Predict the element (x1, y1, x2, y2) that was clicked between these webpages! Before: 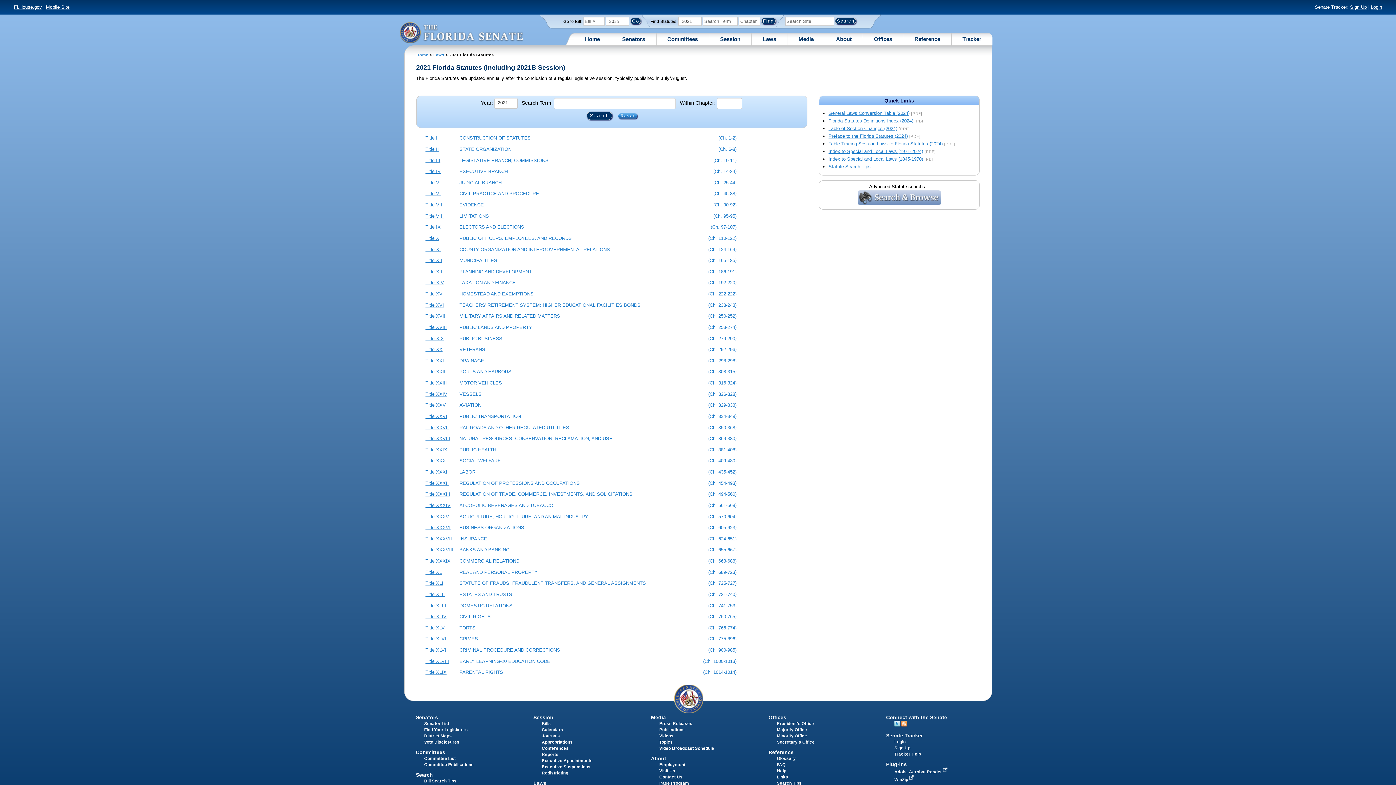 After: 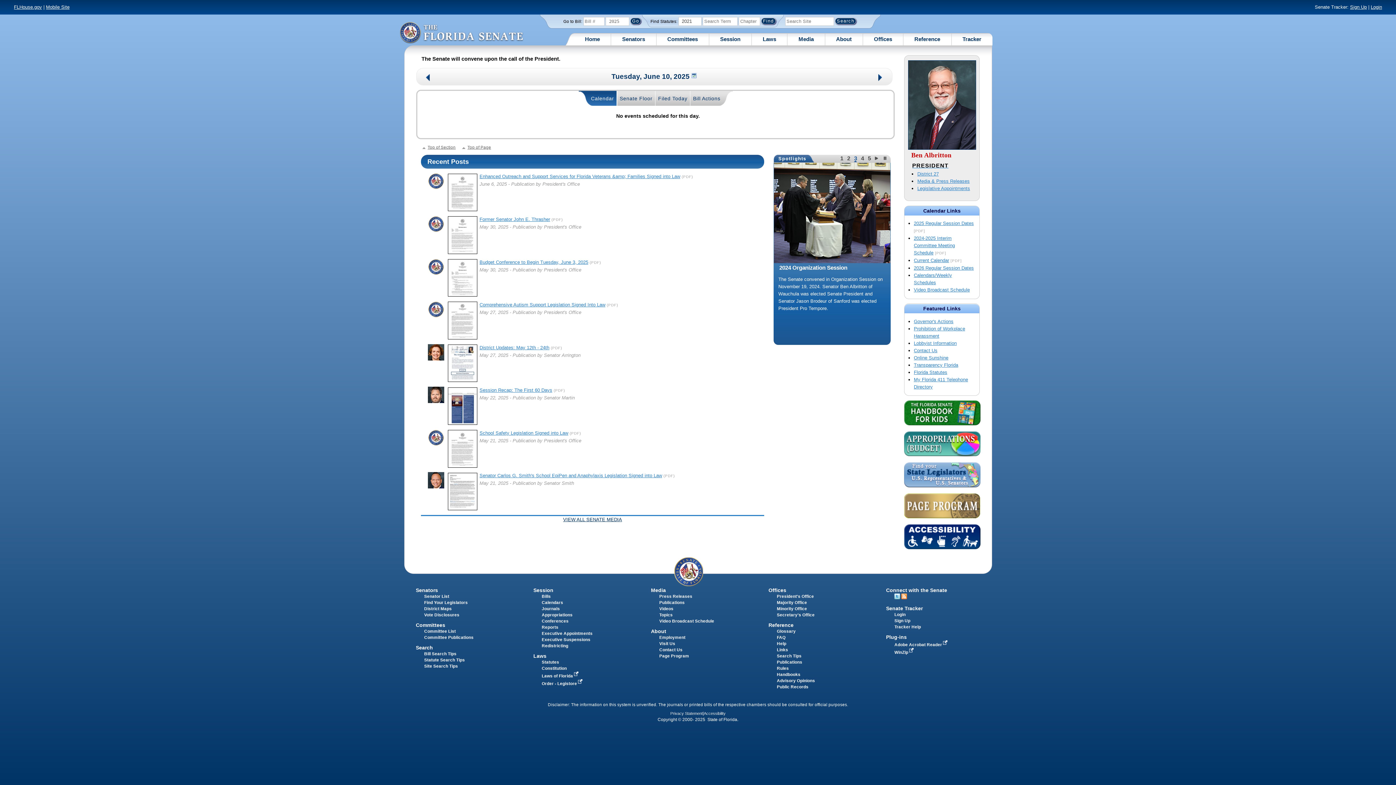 Action: bbox: (416, 52, 428, 57) label: Home